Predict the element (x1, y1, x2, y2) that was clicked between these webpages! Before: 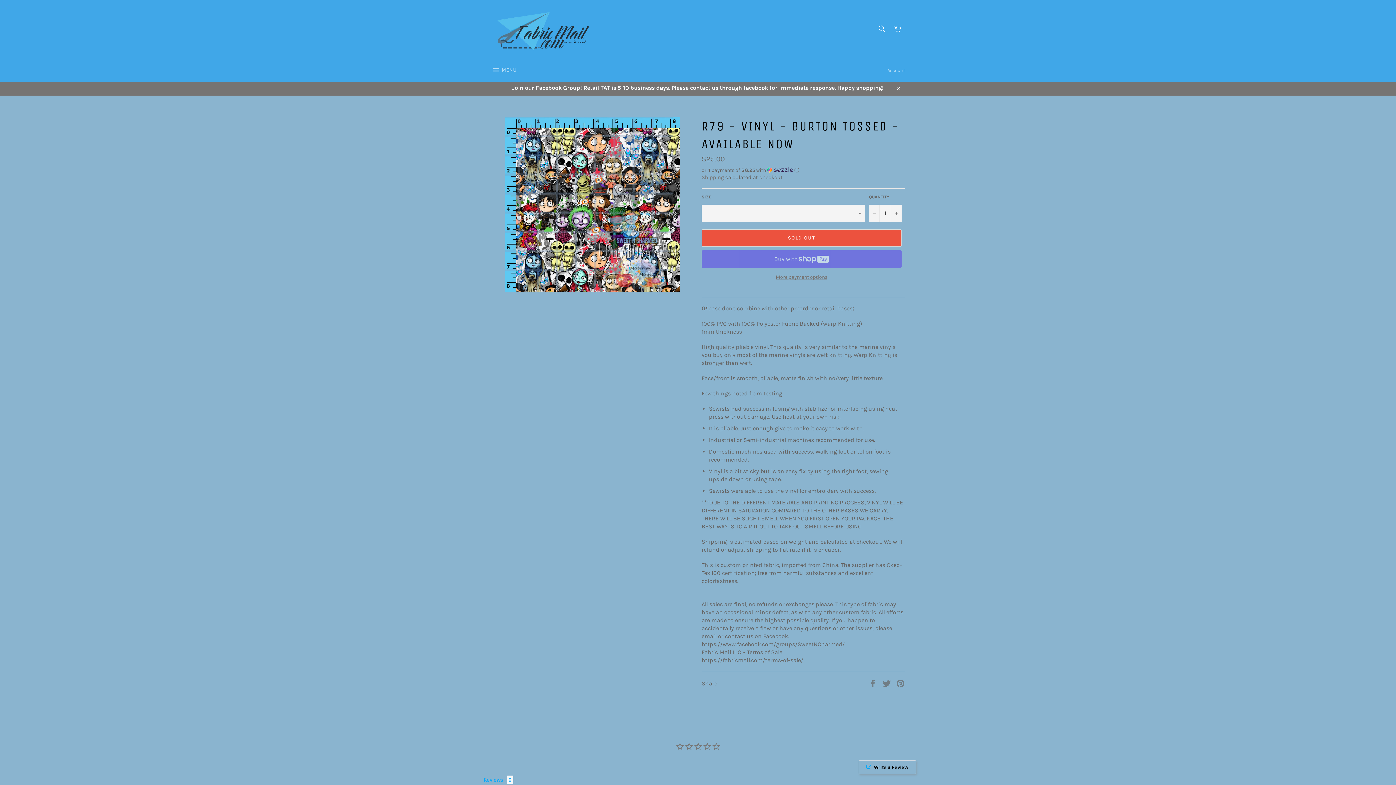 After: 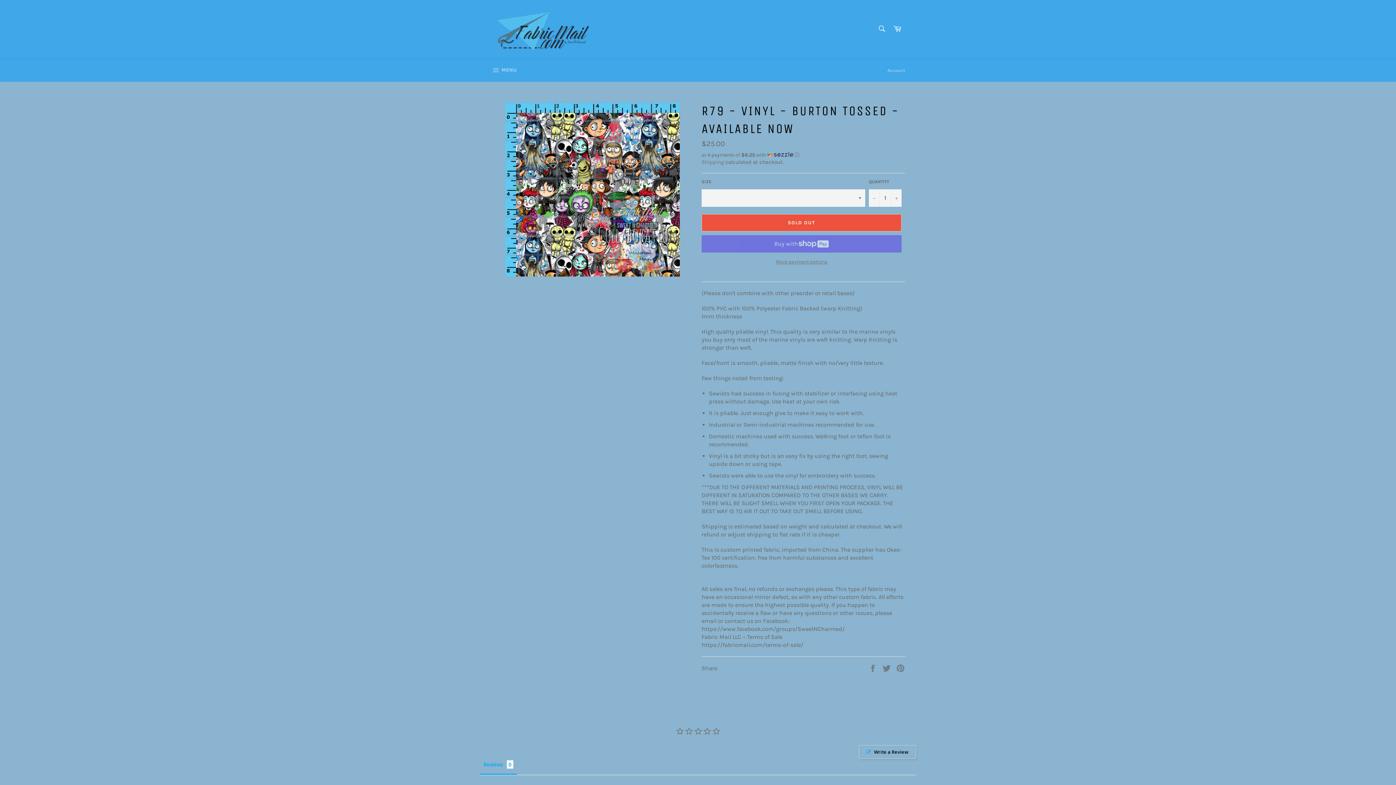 Action: label: Close bbox: (891, 80, 905, 95)